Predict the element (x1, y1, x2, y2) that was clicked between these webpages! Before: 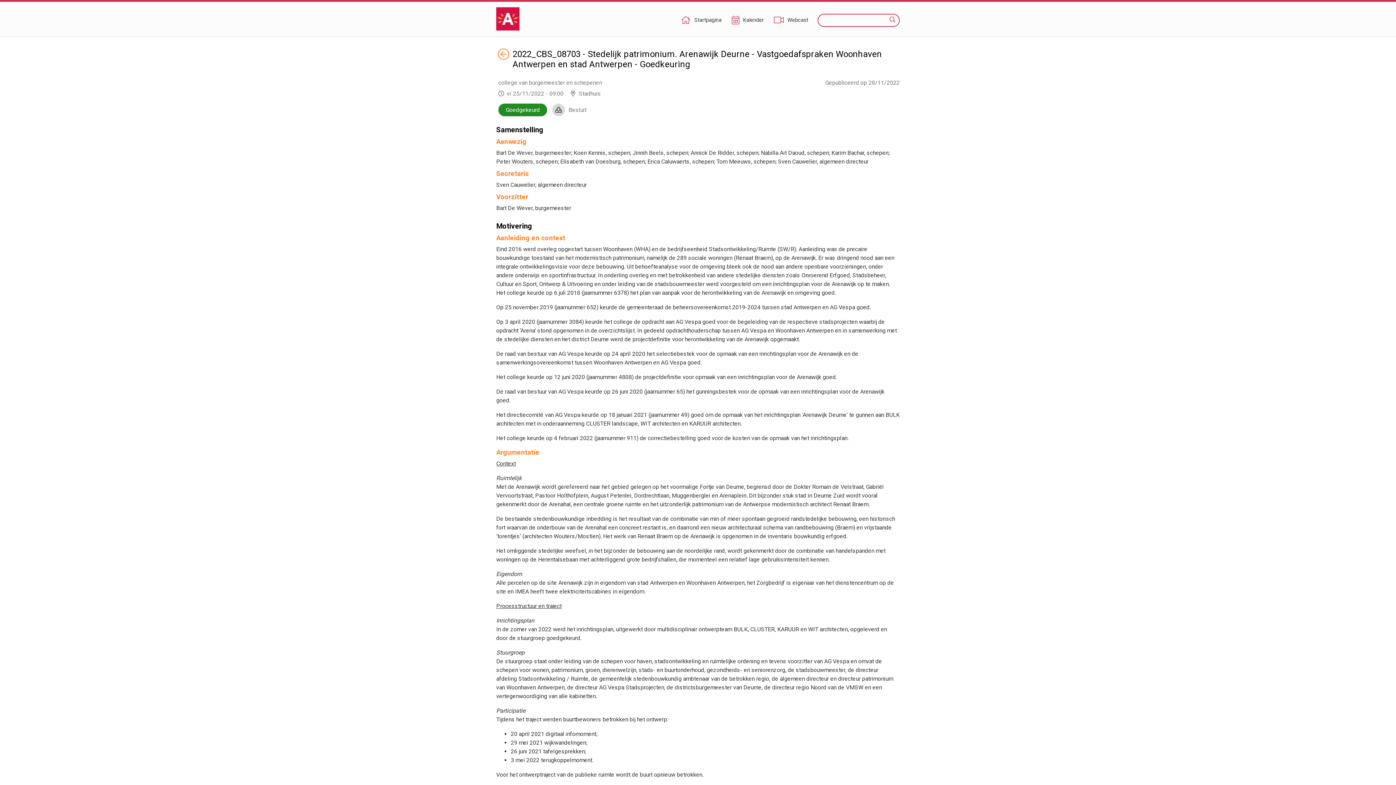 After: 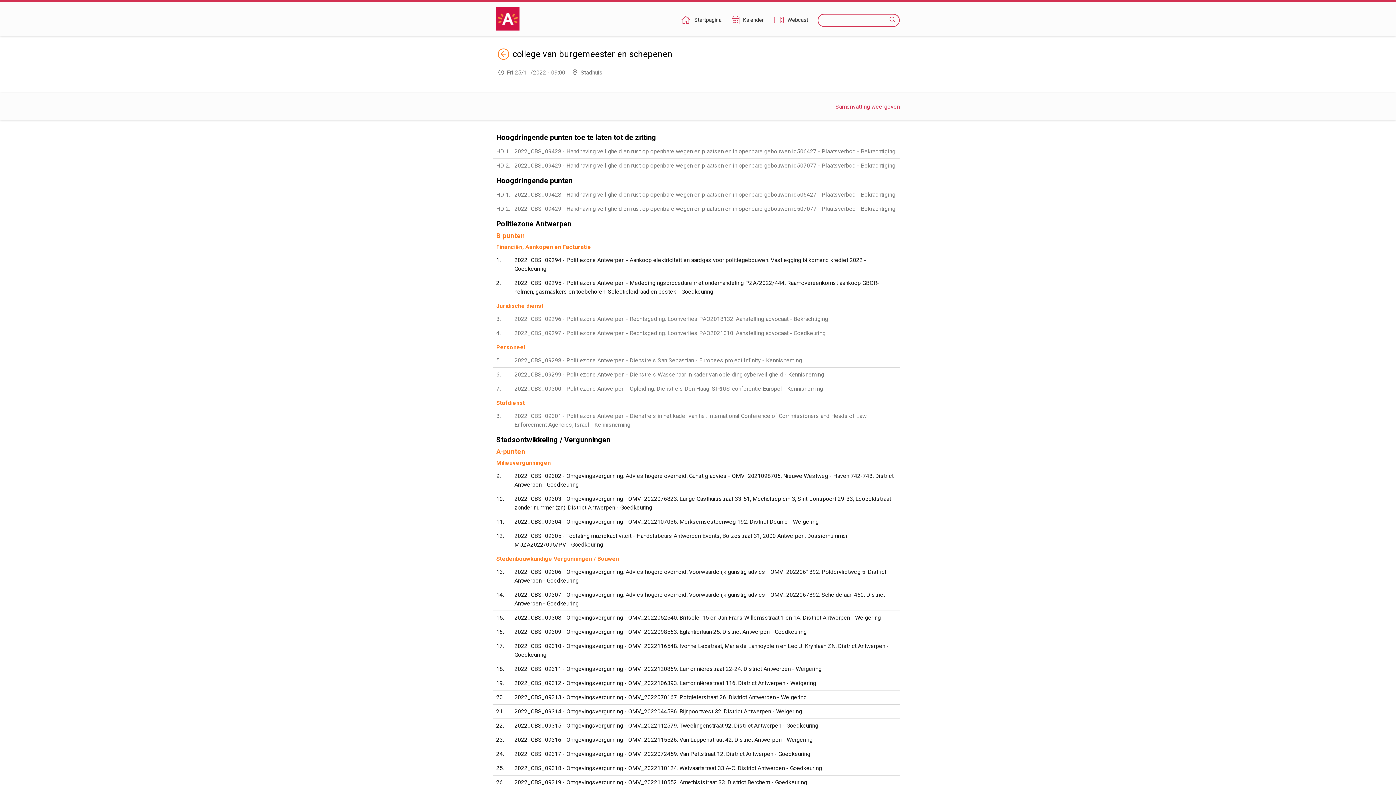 Action: bbox: (497, 48, 509, 69) label: Terug